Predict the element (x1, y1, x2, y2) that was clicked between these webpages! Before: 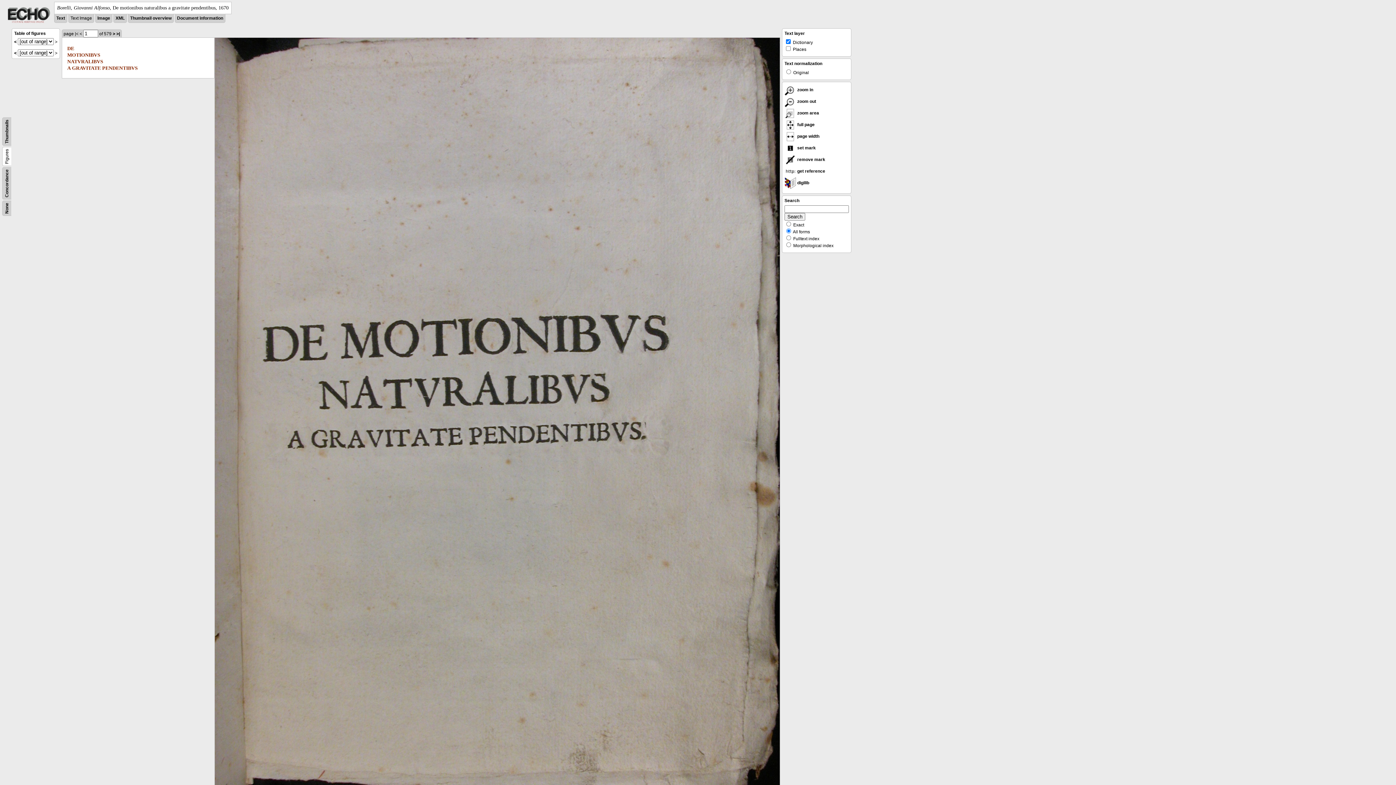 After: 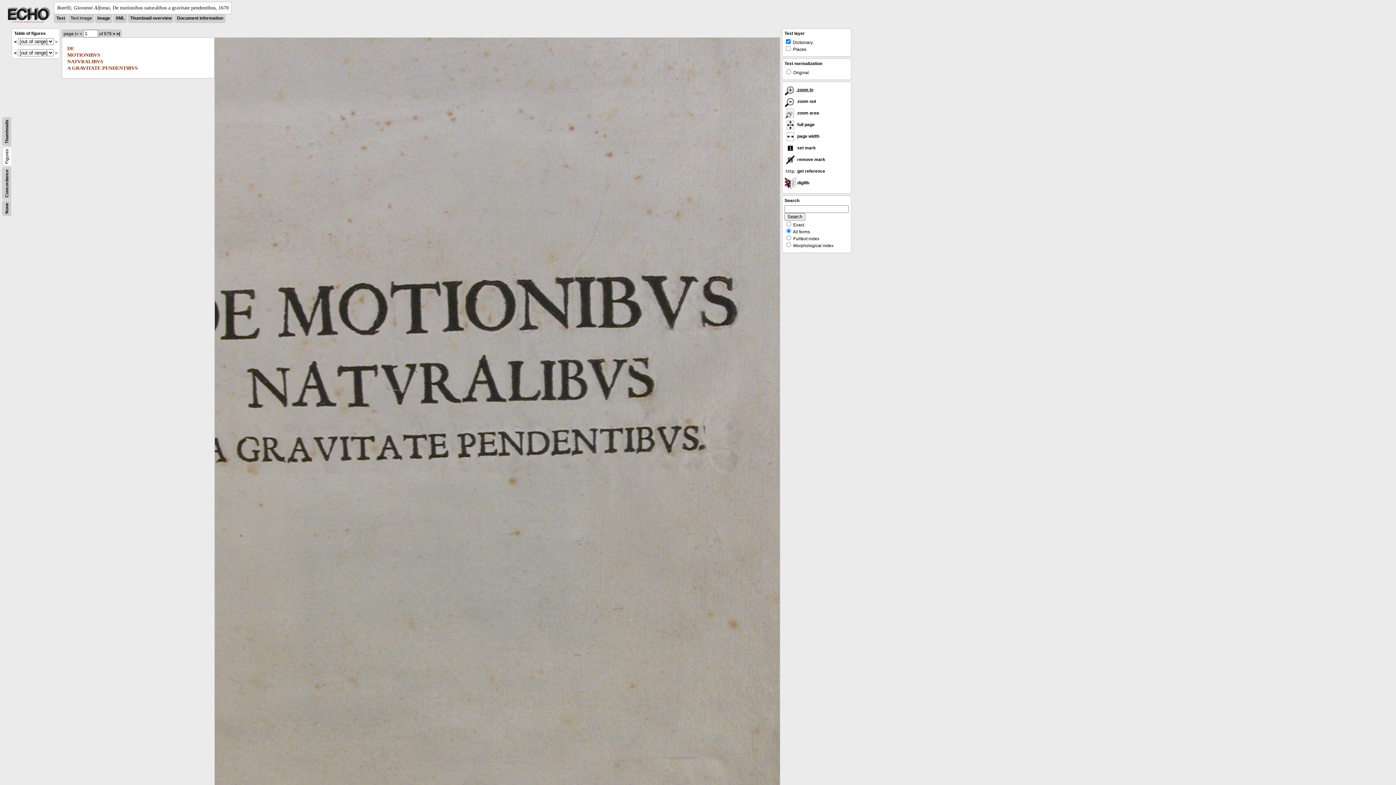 Action: label:  zoom in bbox: (784, 87, 813, 92)